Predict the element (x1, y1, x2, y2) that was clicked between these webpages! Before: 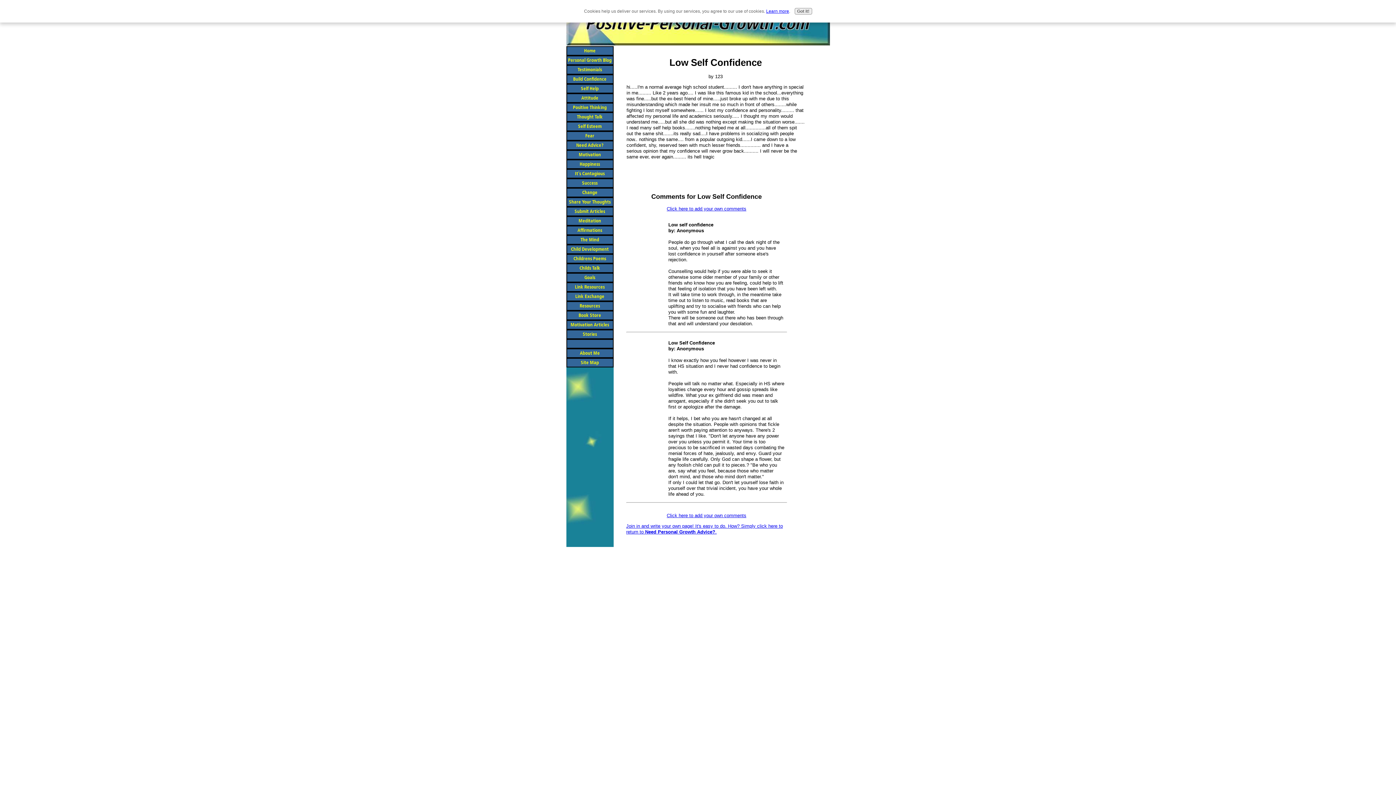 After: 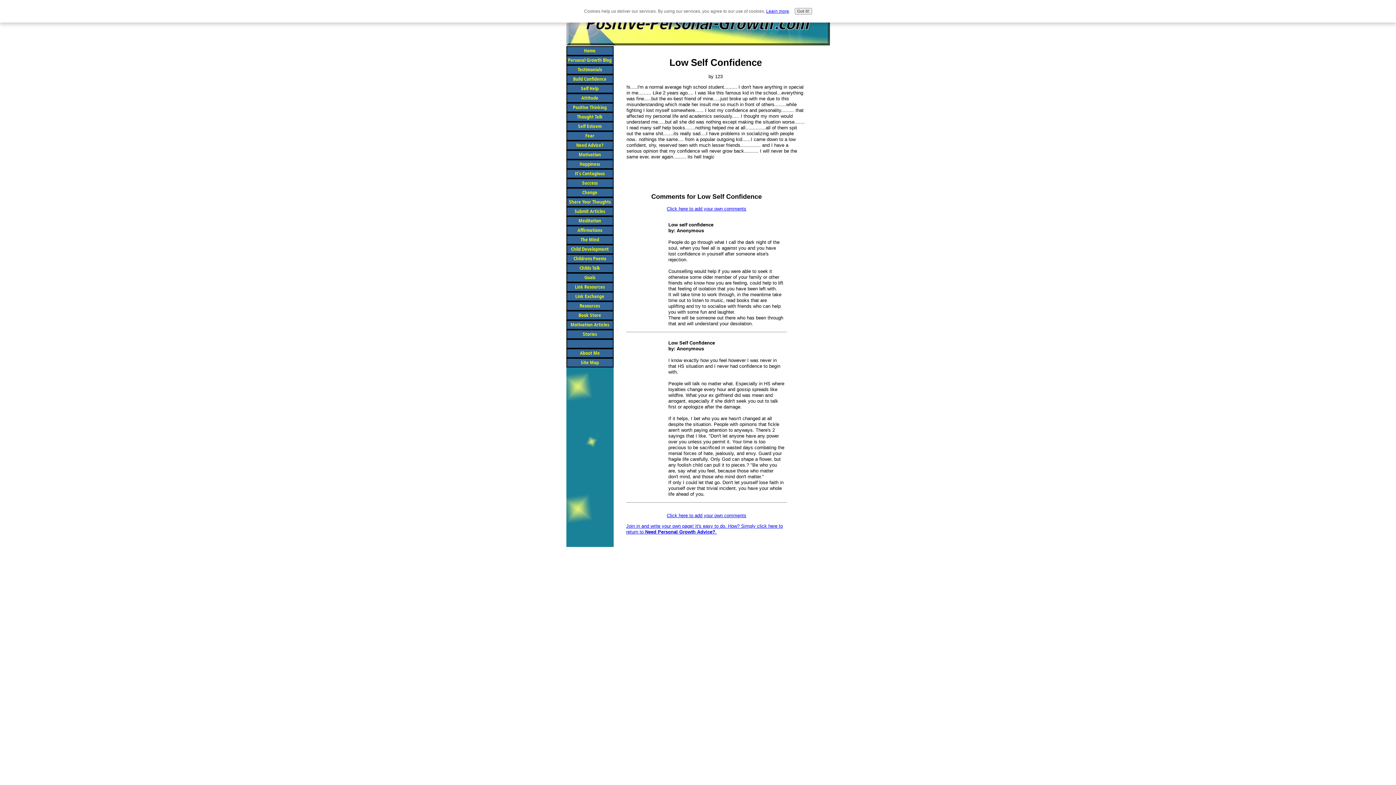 Action: label: Learn more bbox: (766, 8, 789, 13)